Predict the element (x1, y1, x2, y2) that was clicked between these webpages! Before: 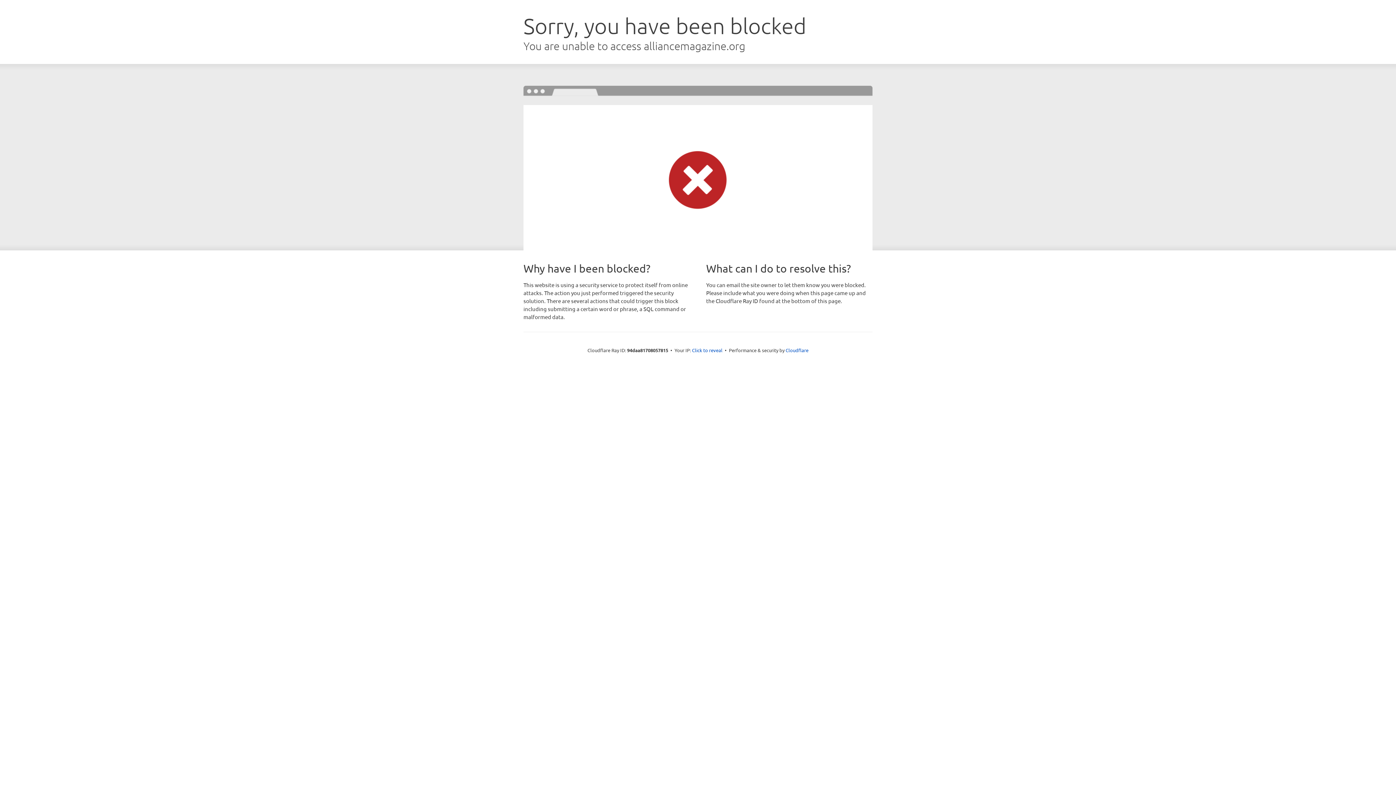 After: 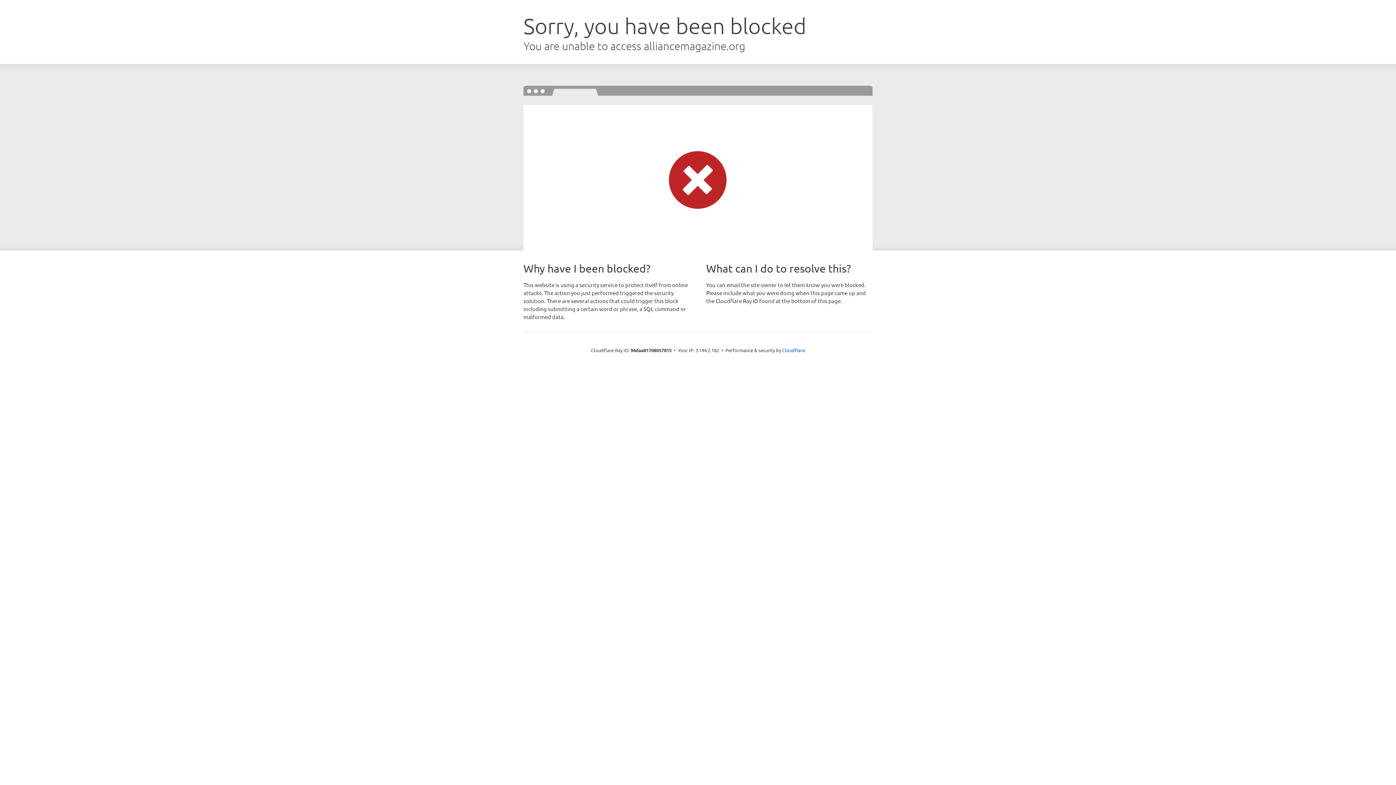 Action: bbox: (692, 346, 722, 353) label: Click to reveal